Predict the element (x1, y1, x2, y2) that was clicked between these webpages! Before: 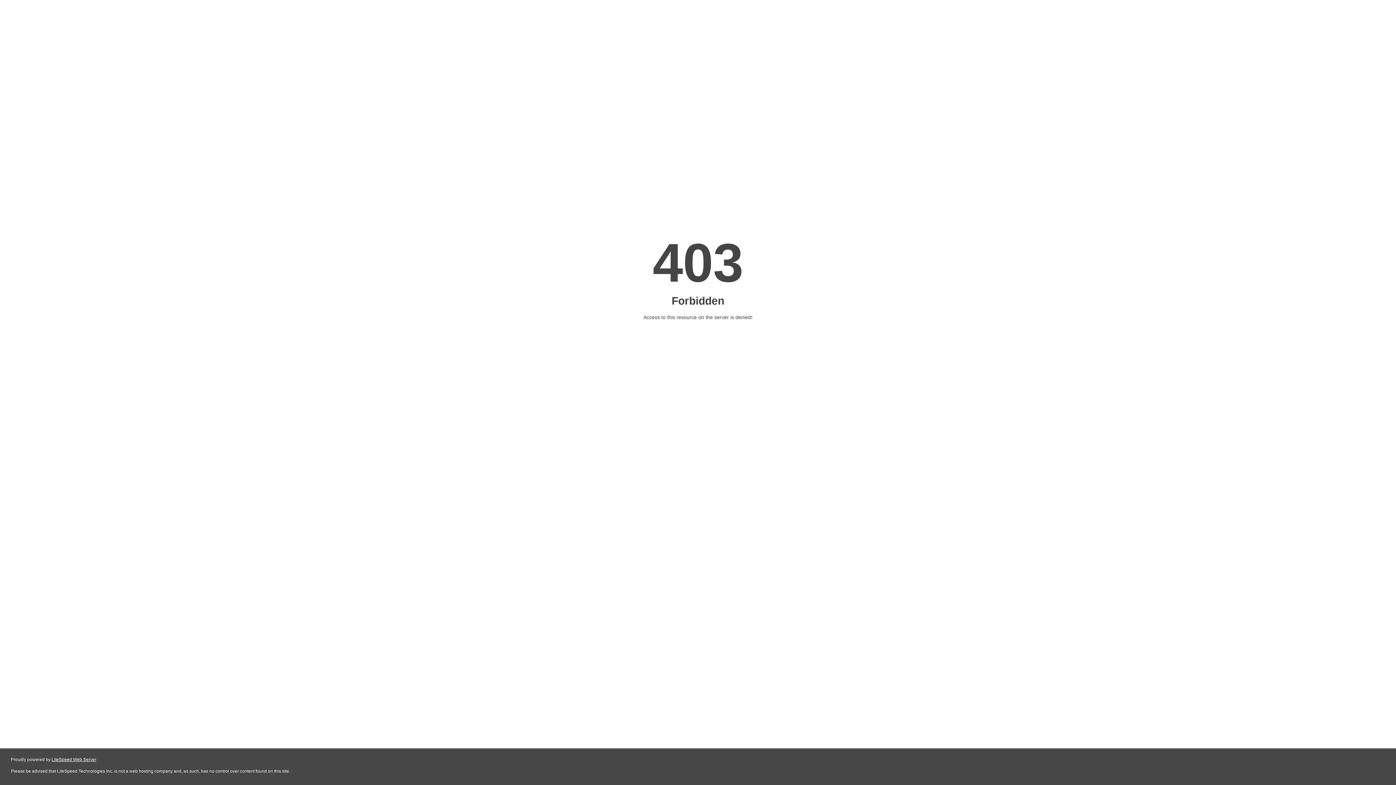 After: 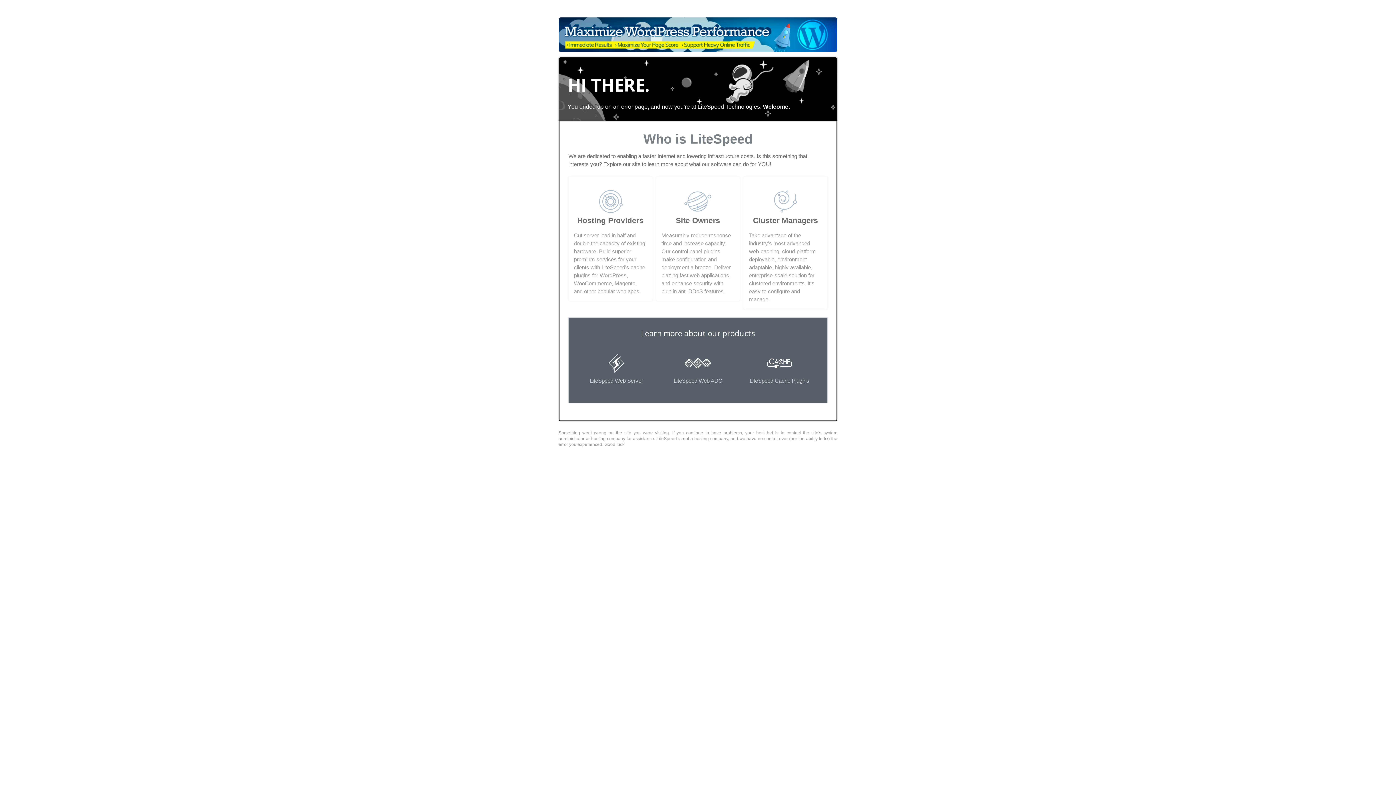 Action: label: LiteSpeed Web Server bbox: (51, 757, 96, 762)